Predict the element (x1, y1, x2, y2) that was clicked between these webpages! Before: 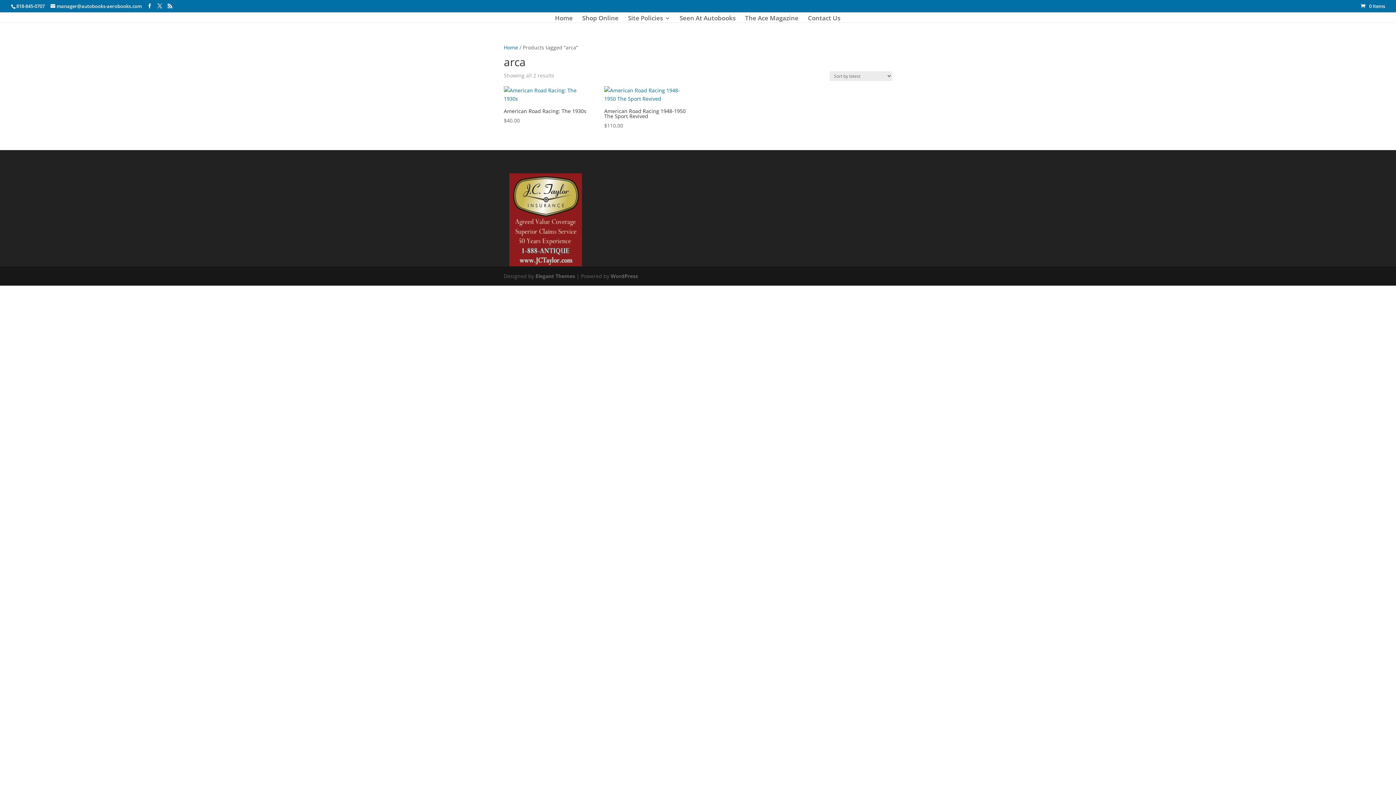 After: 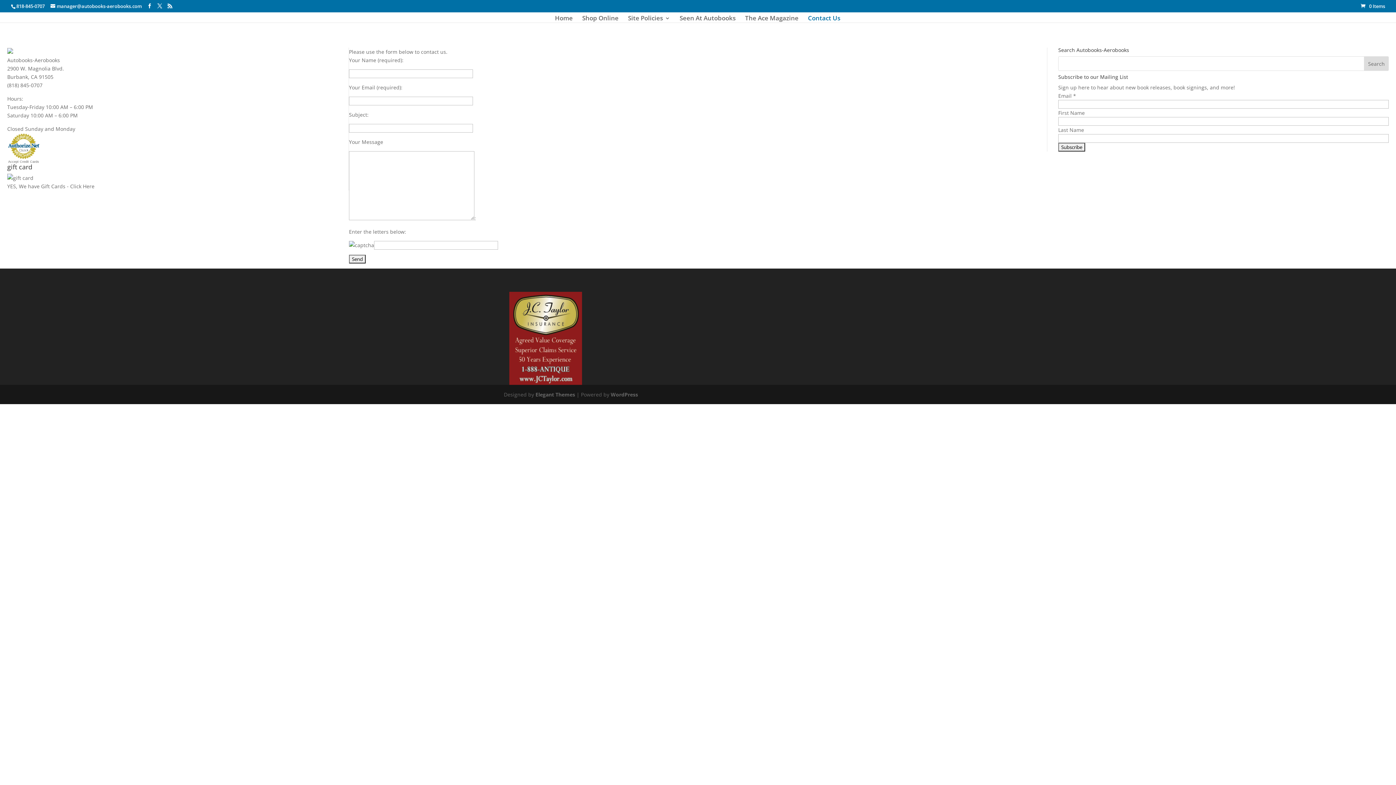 Action: bbox: (808, 15, 840, 22) label: Contact Us